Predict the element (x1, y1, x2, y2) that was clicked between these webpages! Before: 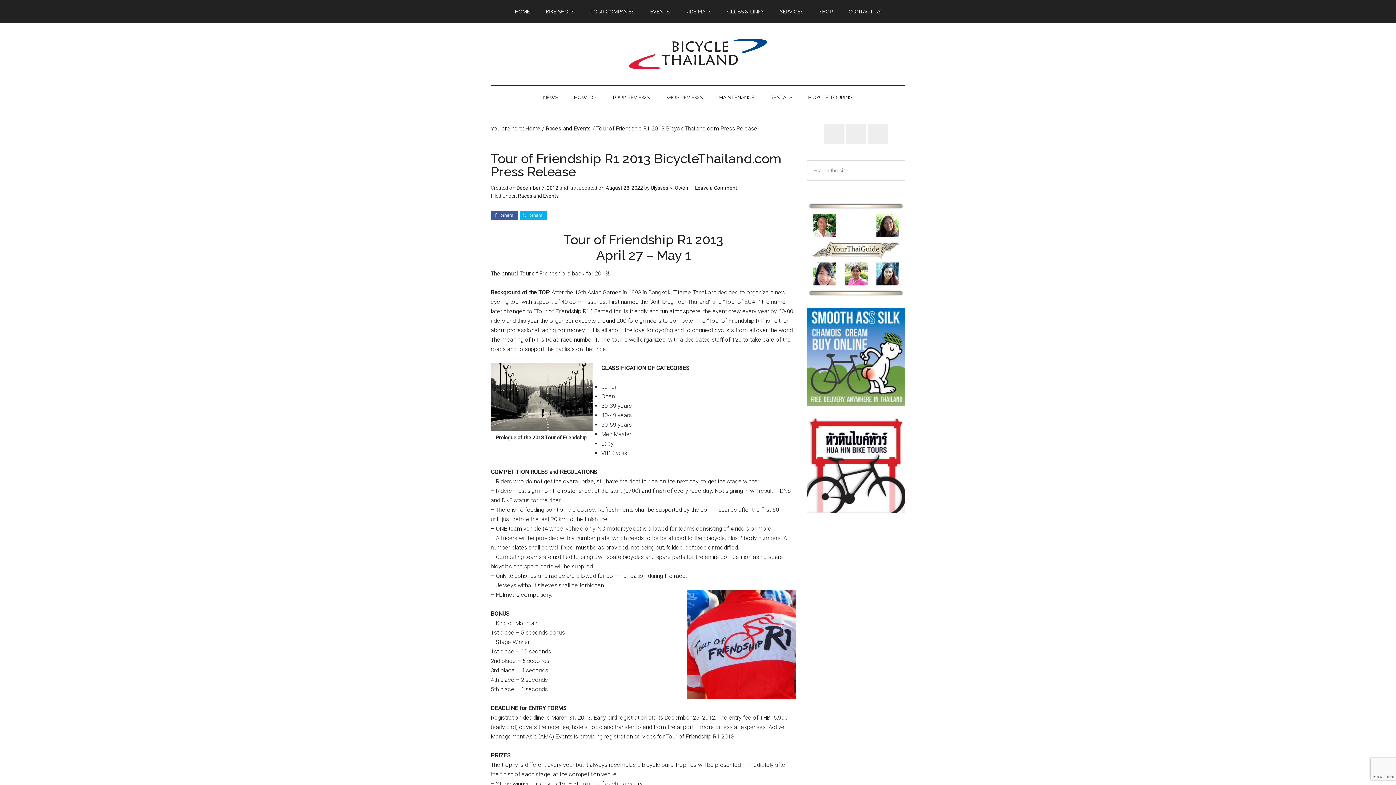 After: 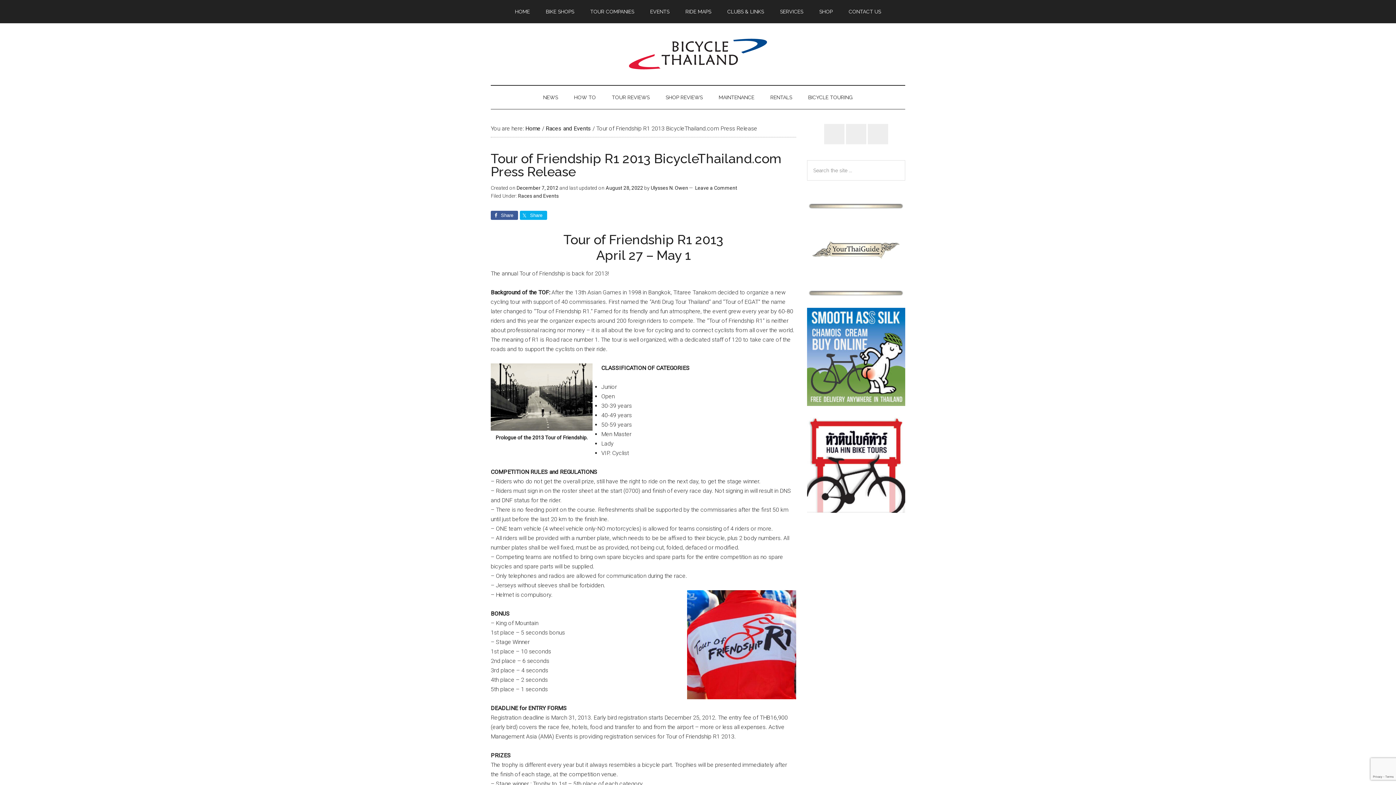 Action: bbox: (807, 201, 905, 299)